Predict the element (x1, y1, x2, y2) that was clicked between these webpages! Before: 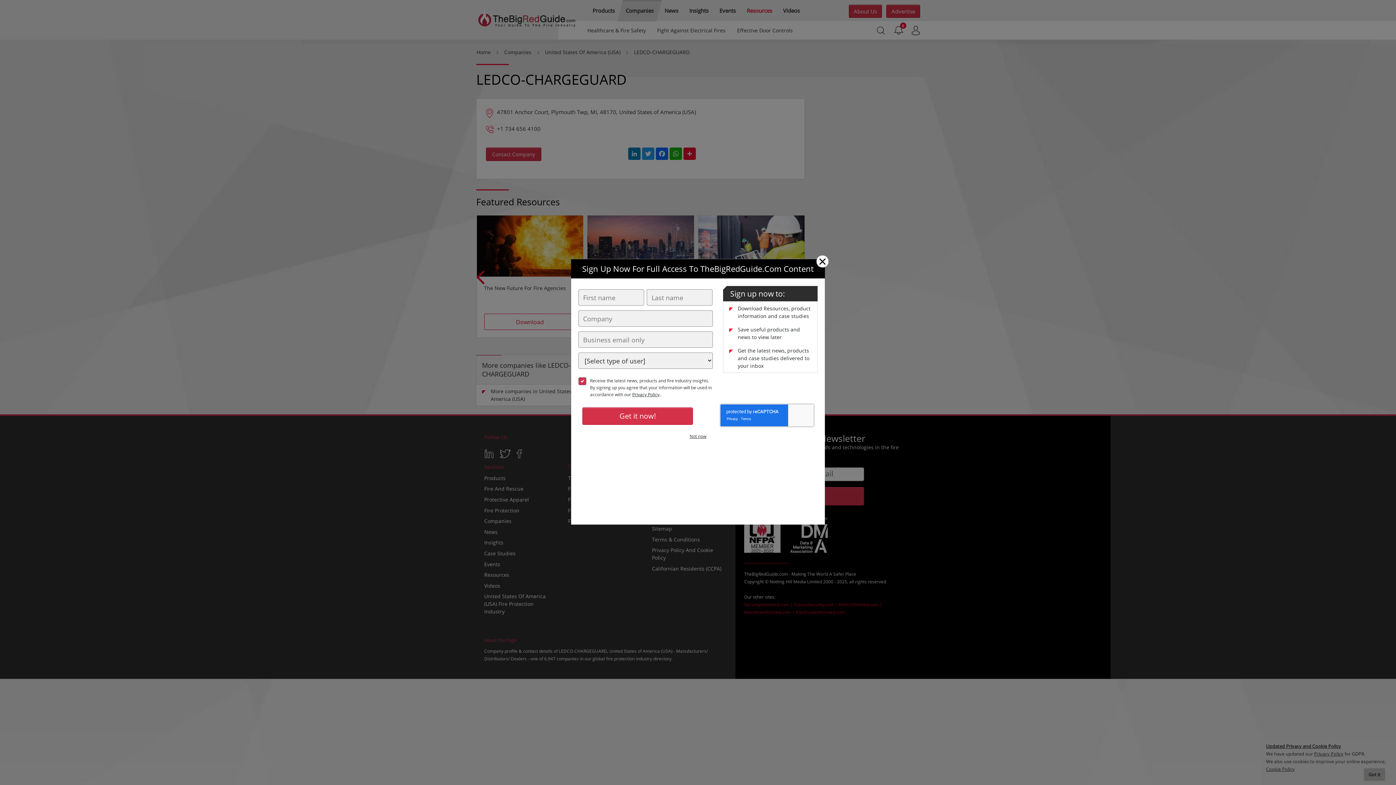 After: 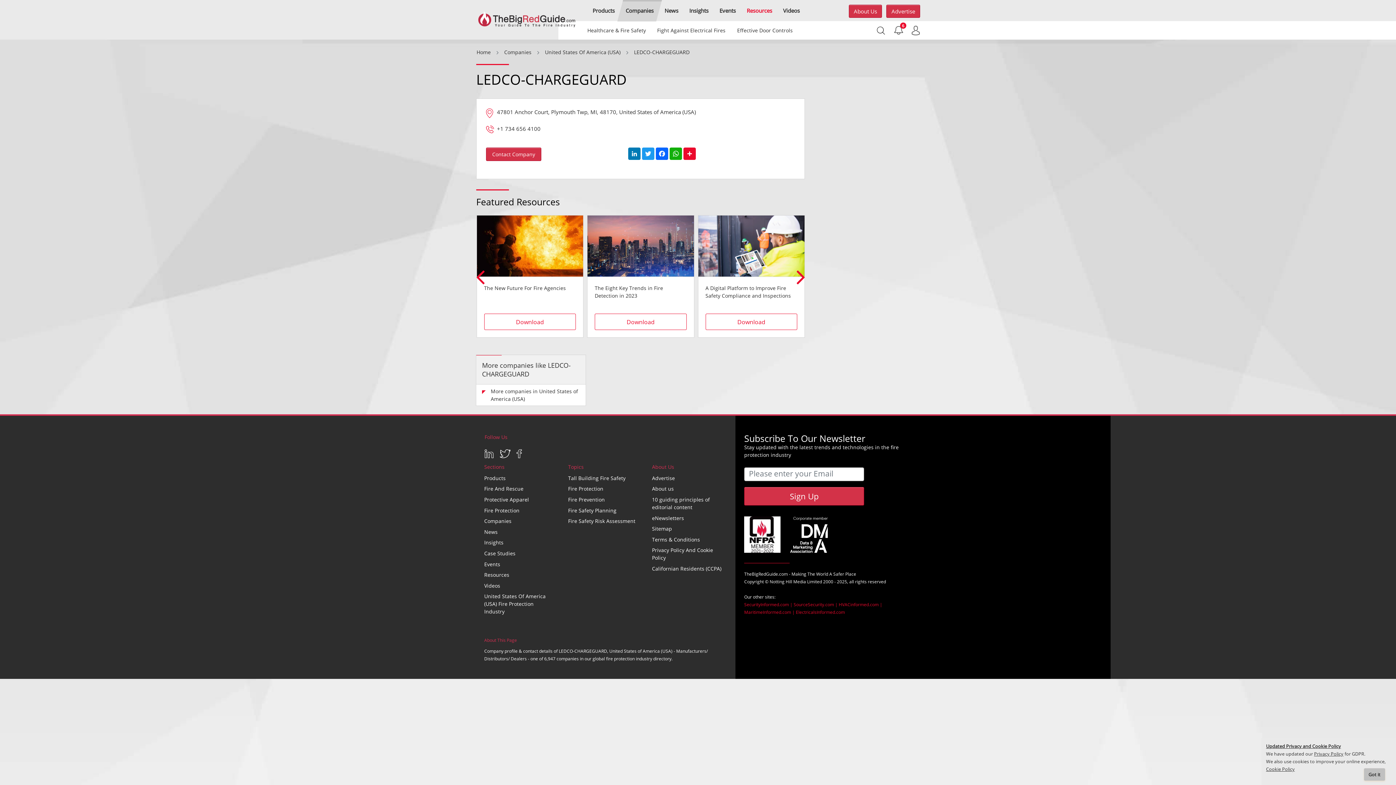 Action: label: Close bbox: (816, 255, 828, 267)